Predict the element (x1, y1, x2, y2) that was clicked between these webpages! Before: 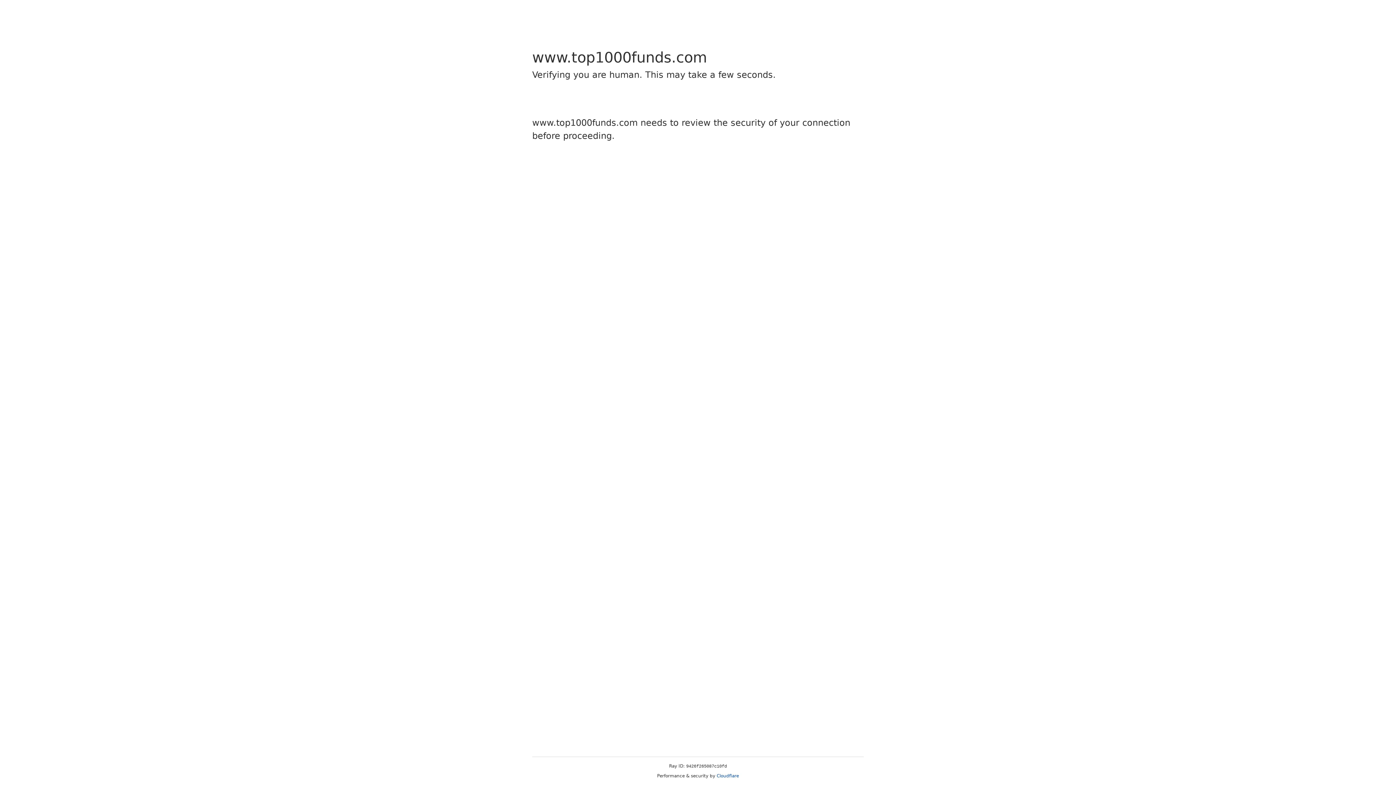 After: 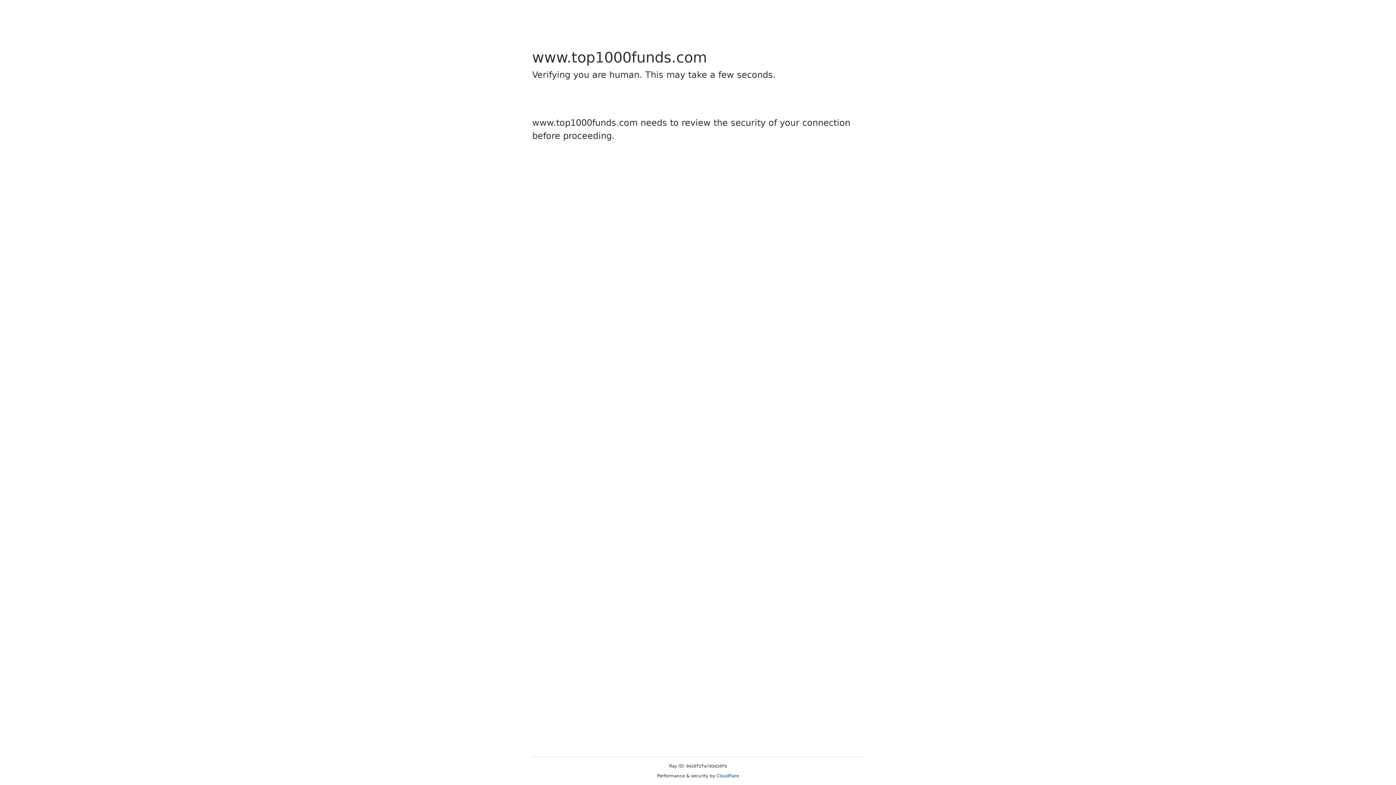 Action: label: Cloudflare bbox: (716, 773, 739, 778)